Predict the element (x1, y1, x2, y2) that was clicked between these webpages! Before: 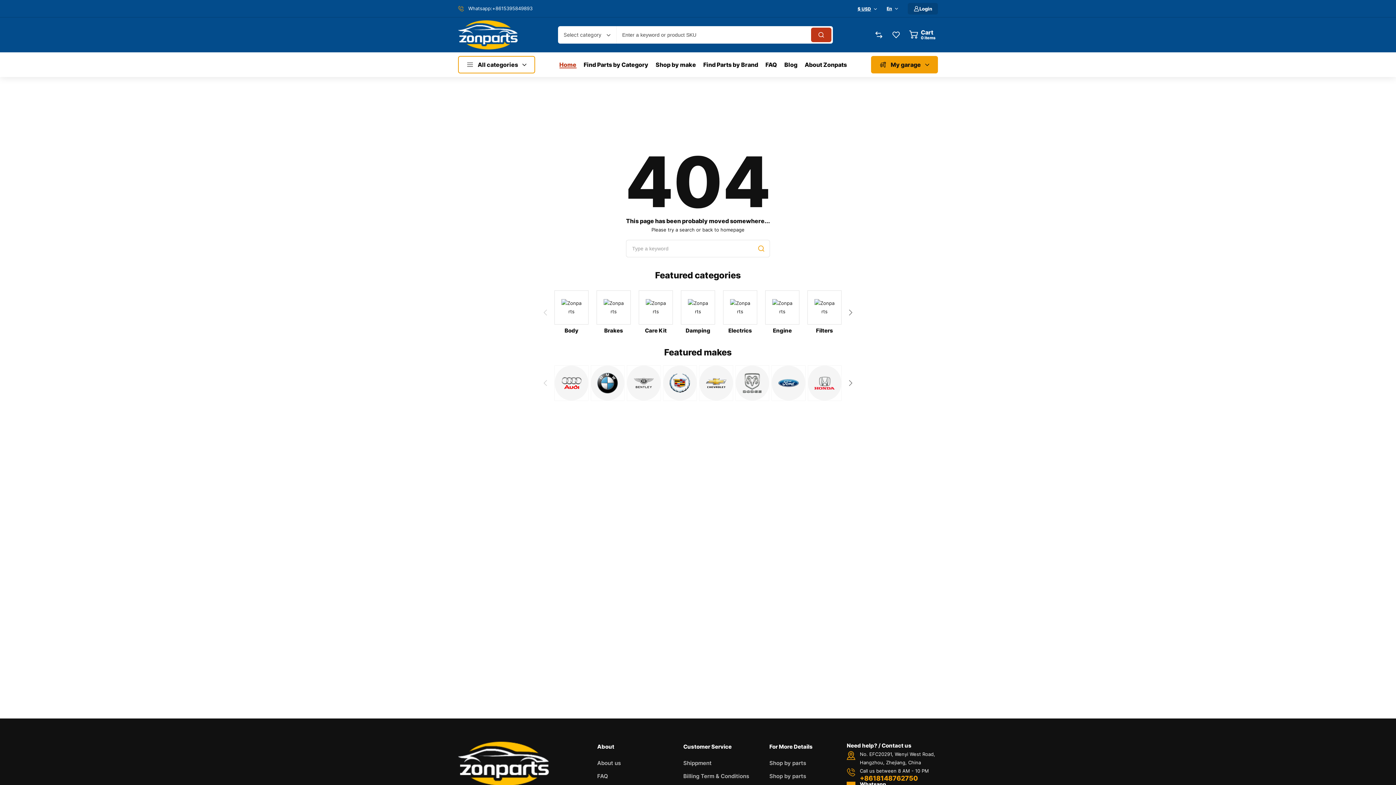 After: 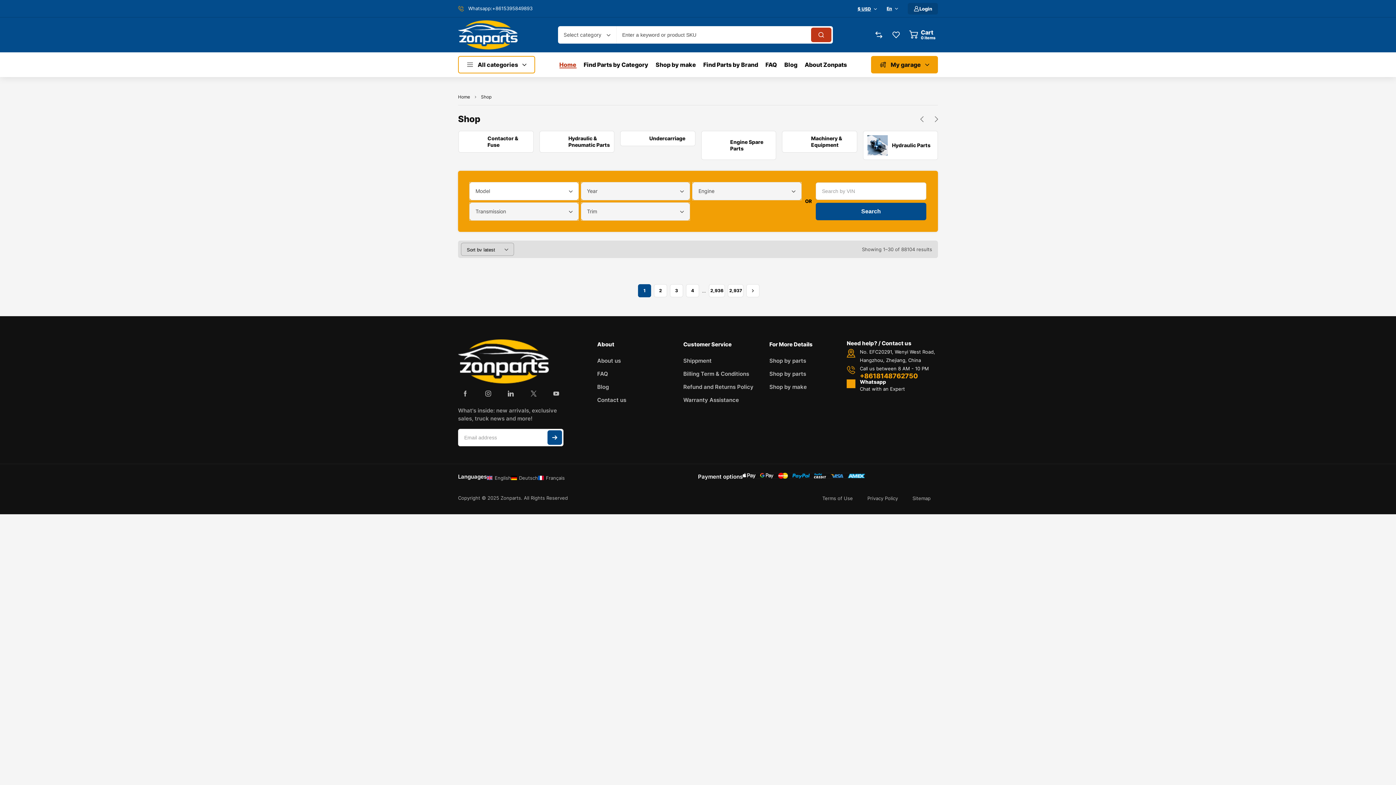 Action: label: Brakes bbox: (597, 290, 630, 334)